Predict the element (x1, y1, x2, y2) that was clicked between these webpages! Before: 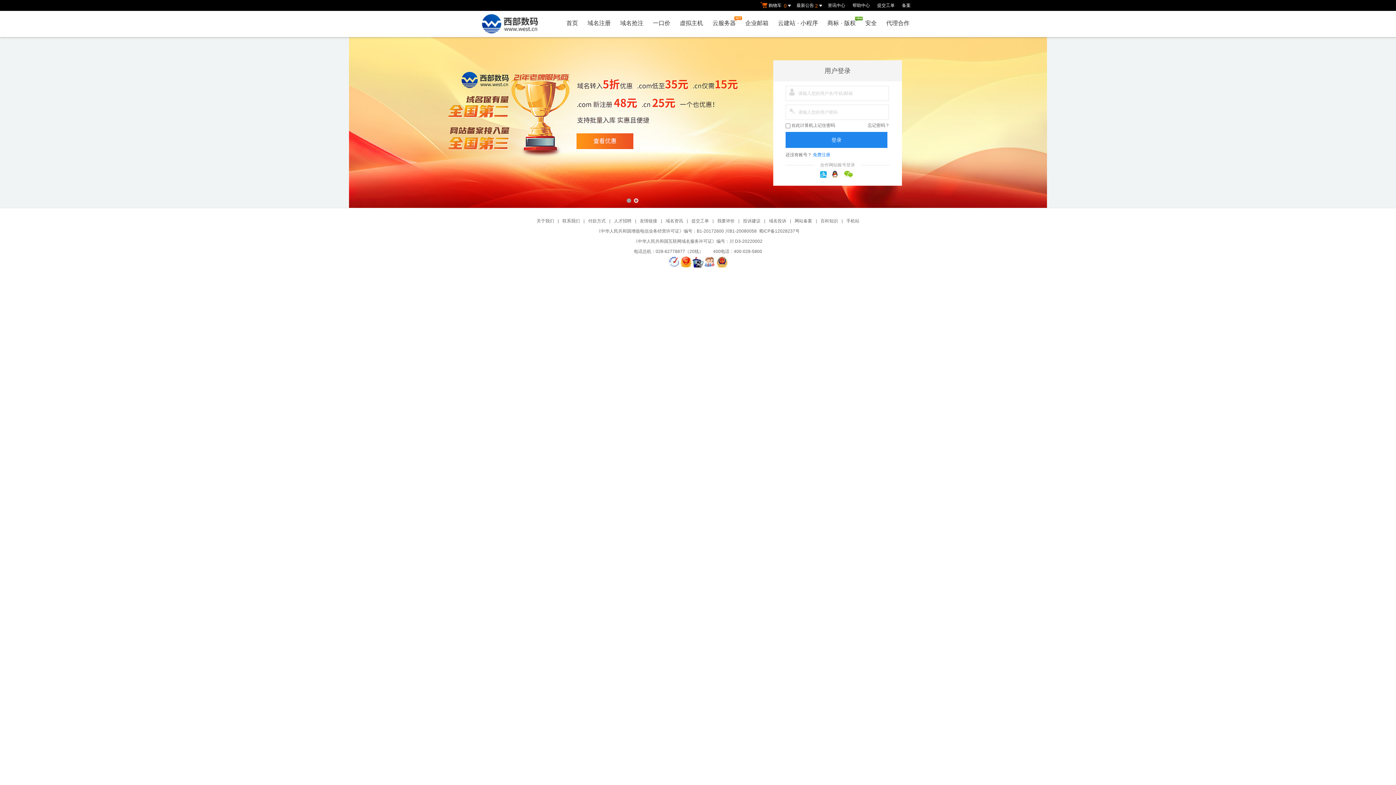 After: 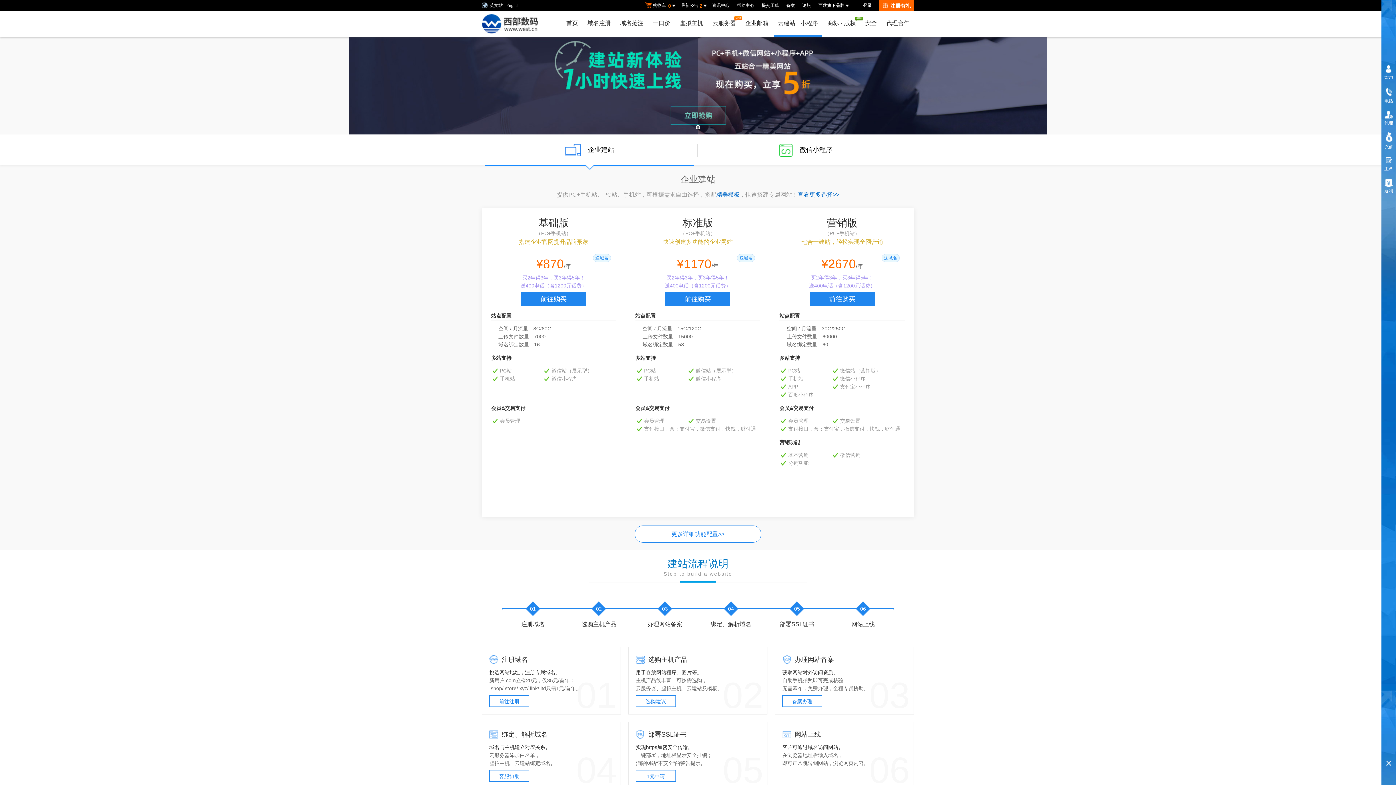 Action: label: 云建站·小程序 bbox: (774, 10, 821, 37)